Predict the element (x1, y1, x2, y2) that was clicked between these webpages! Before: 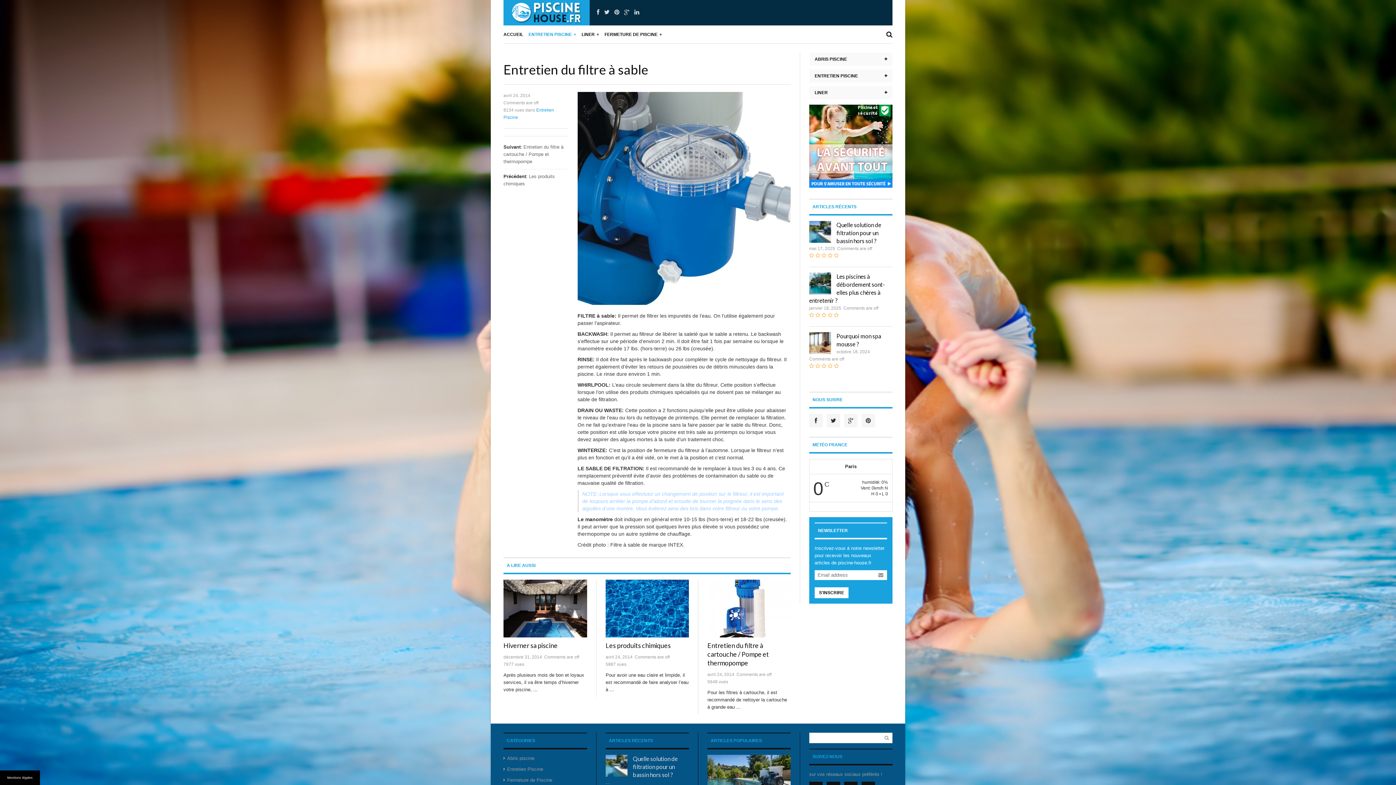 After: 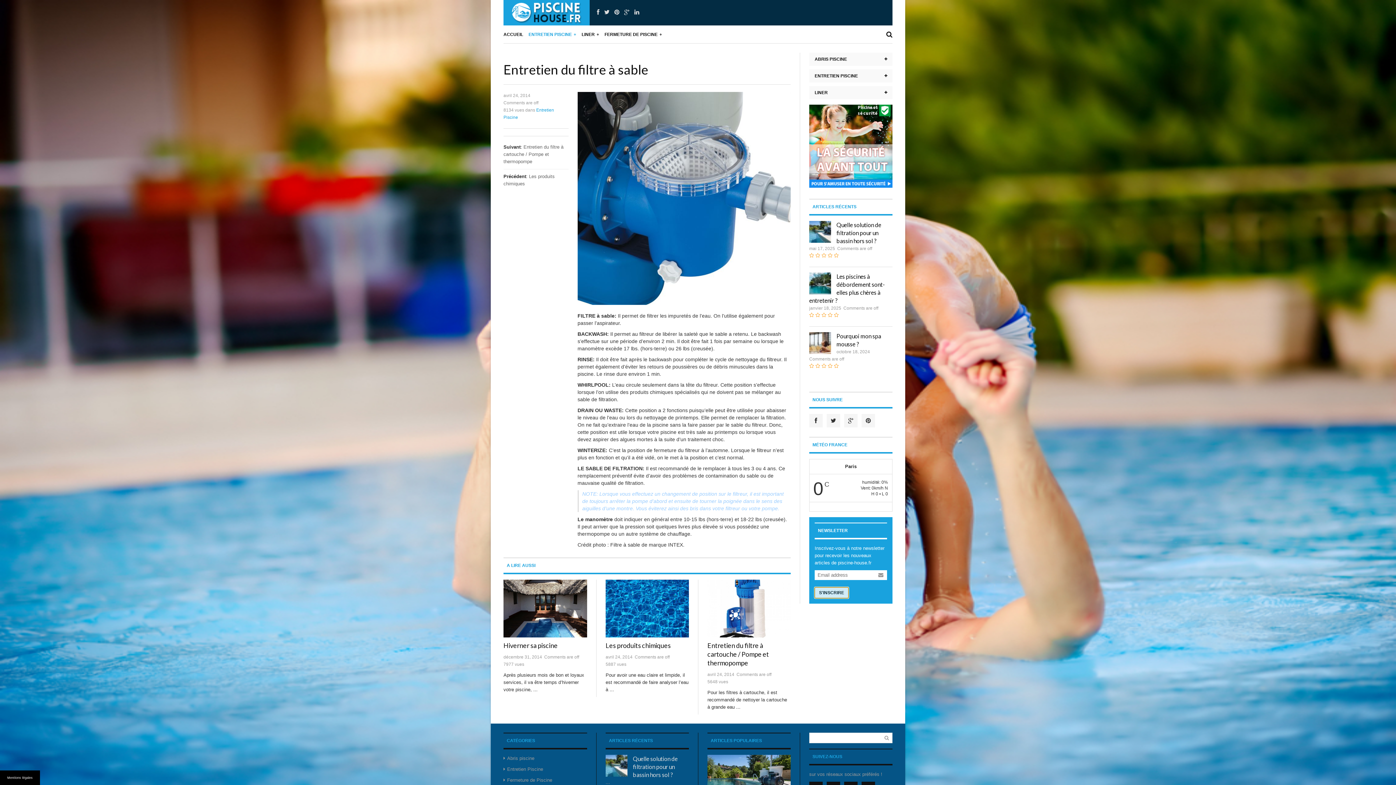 Action: label: S'INSCRIRE bbox: (814, 587, 848, 598)